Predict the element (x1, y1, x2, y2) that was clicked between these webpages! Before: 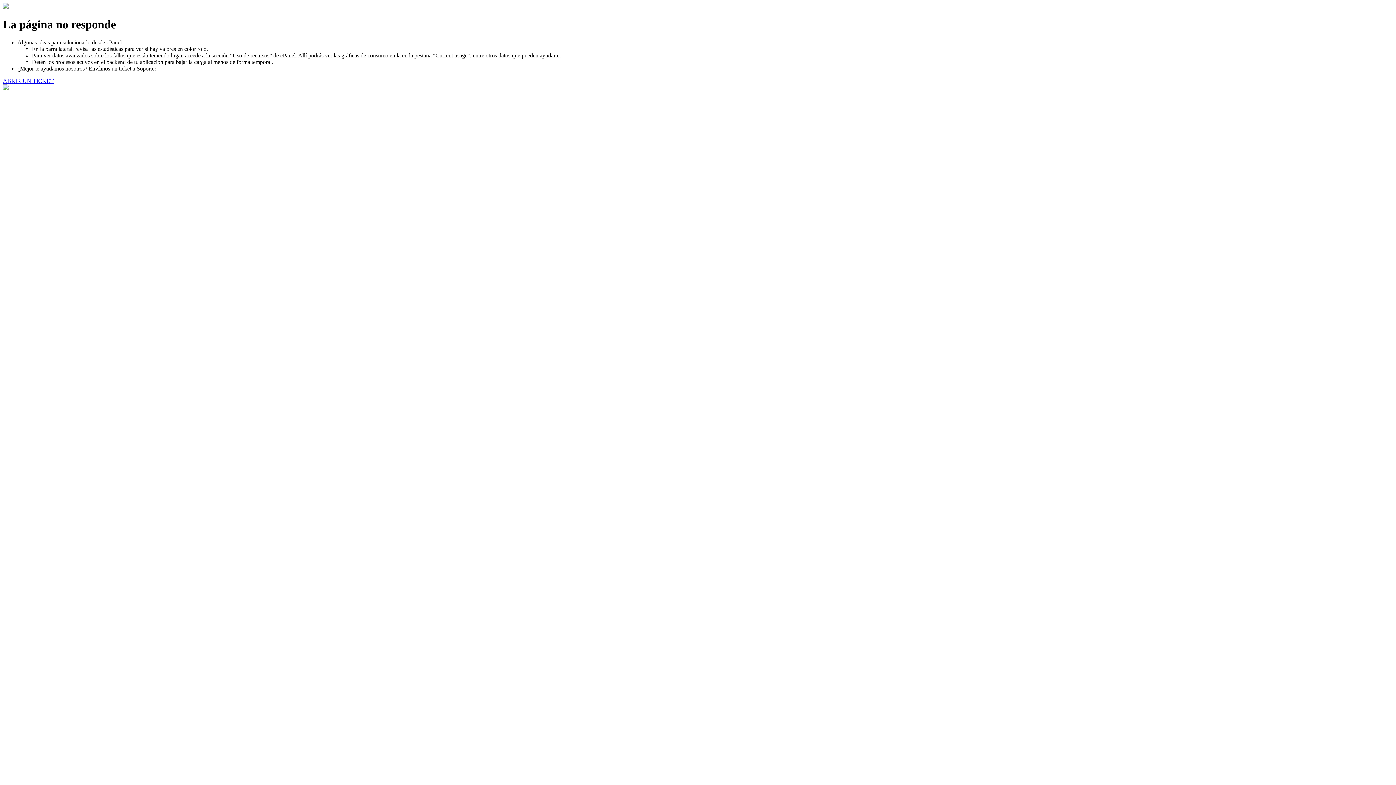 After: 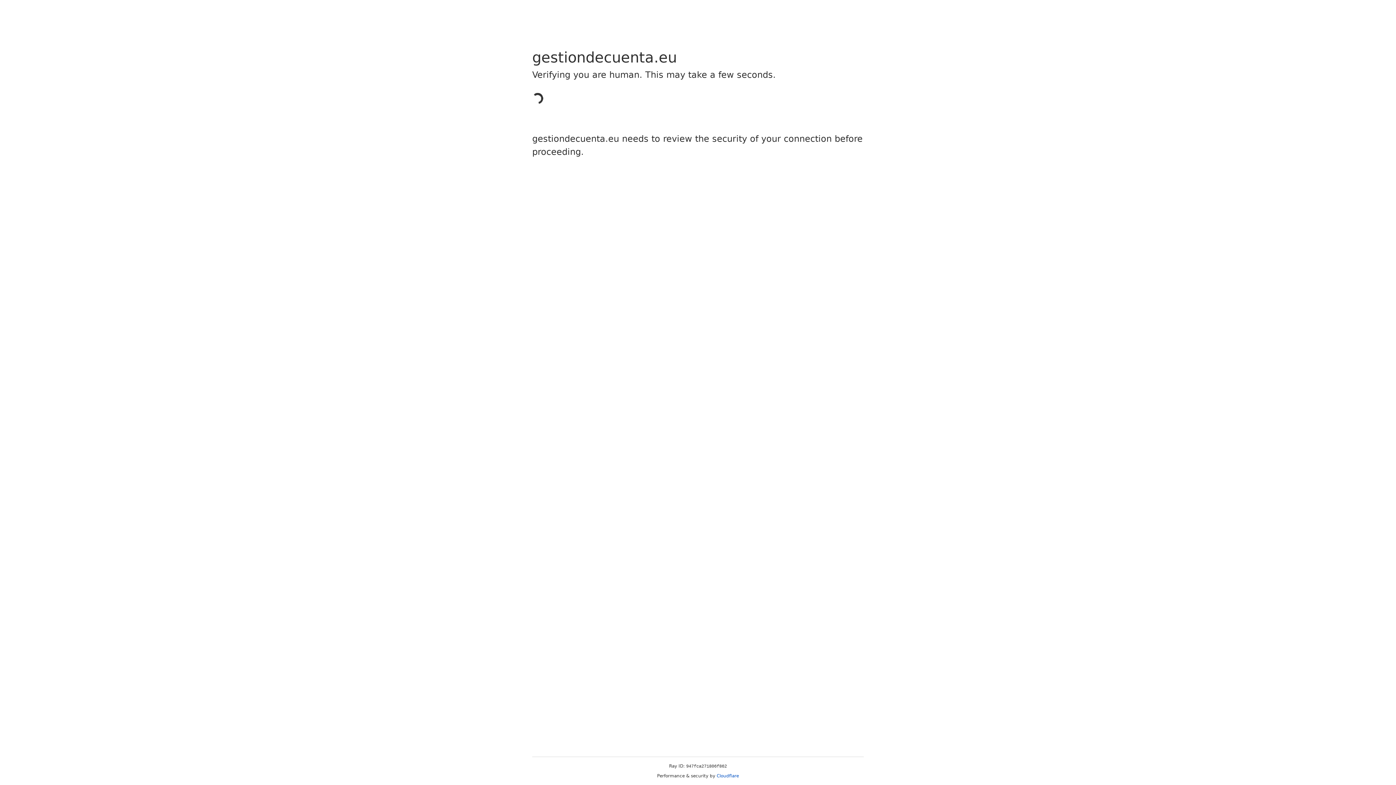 Action: bbox: (2, 77, 53, 83) label: ABRIR UN TICKET